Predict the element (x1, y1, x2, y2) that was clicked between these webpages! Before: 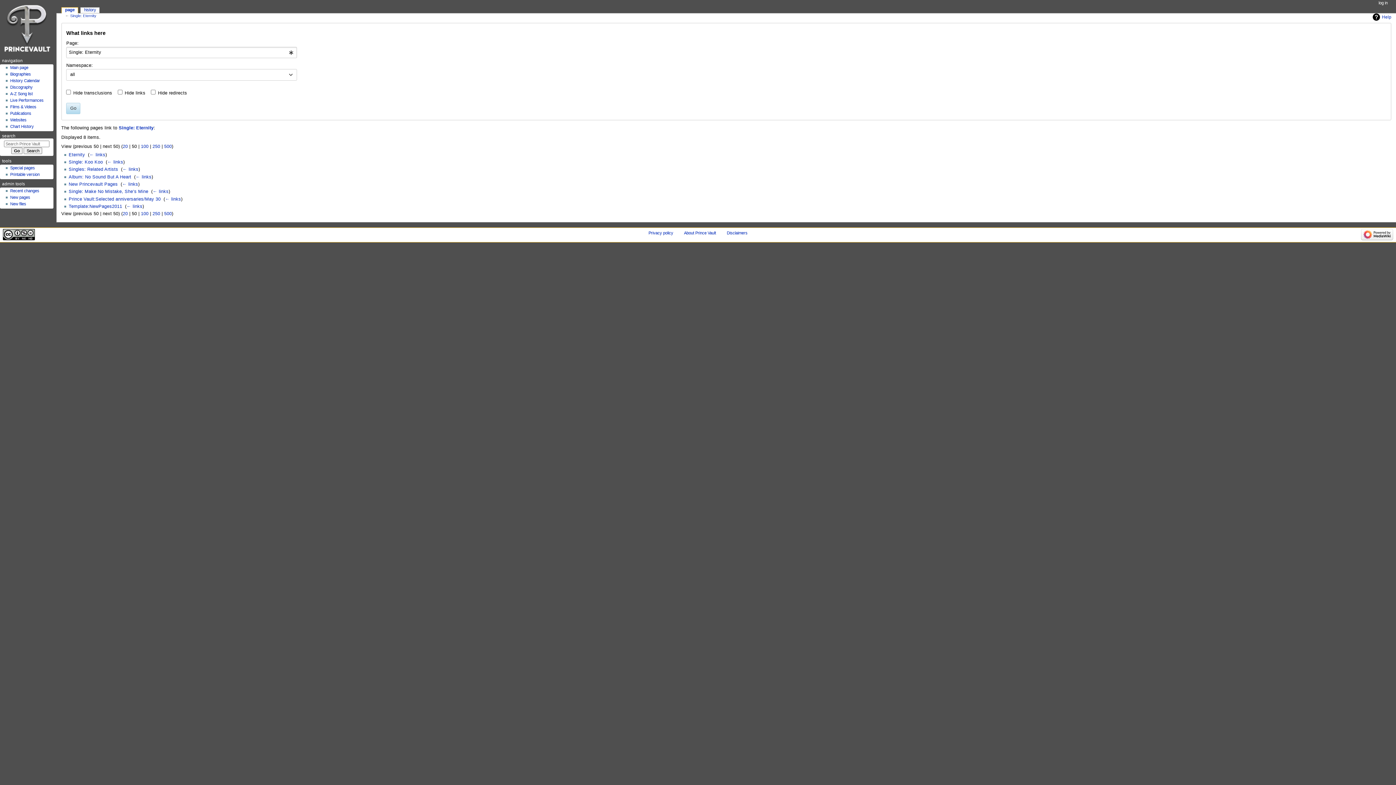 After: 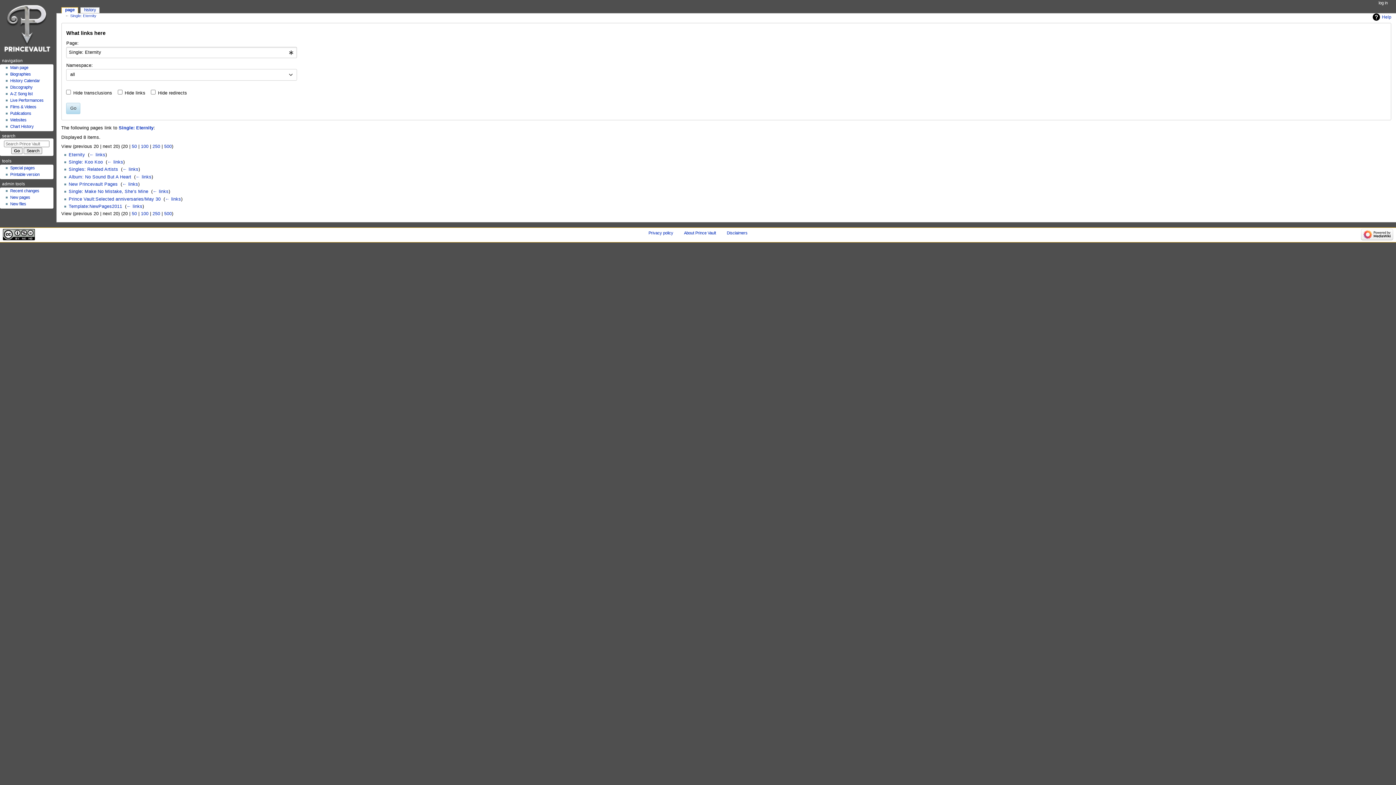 Action: bbox: (122, 144, 127, 149) label: 20